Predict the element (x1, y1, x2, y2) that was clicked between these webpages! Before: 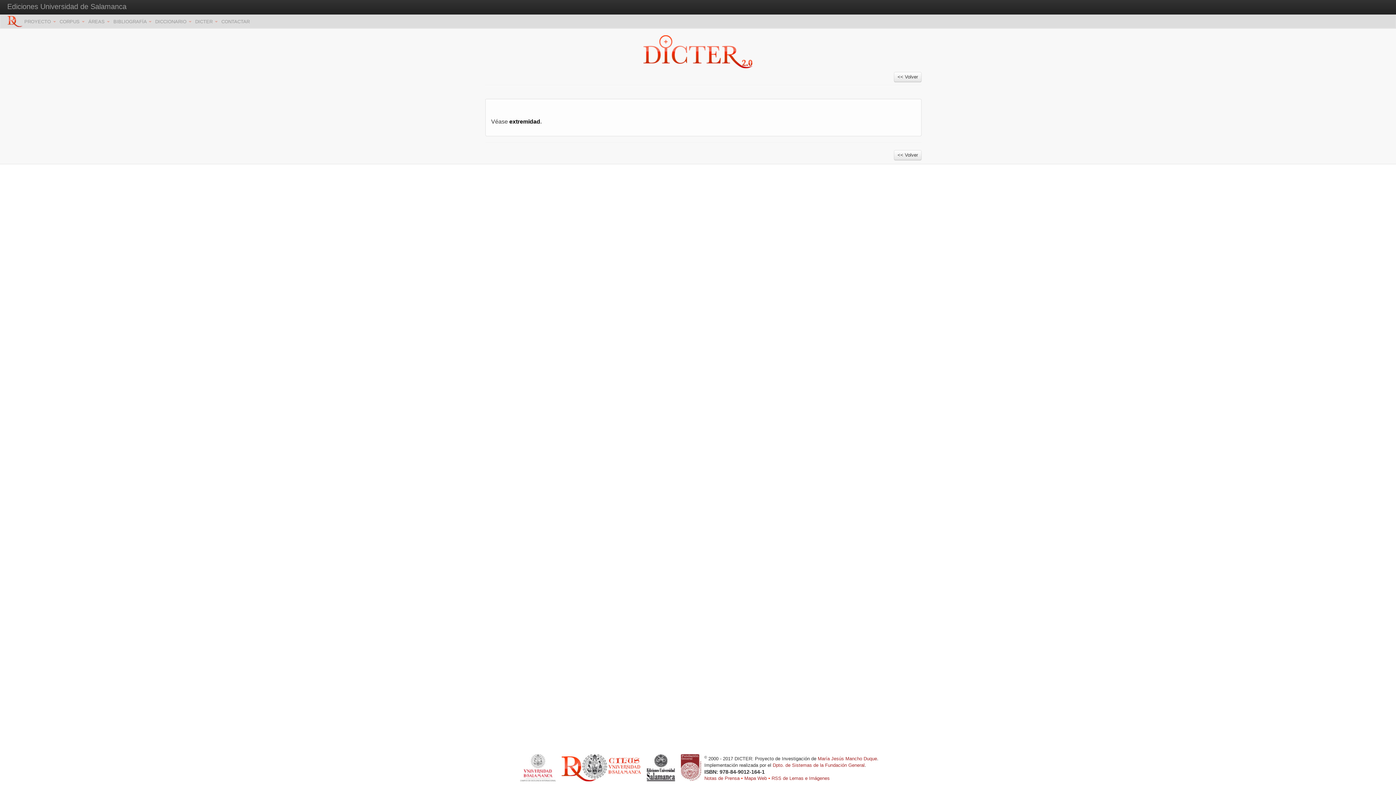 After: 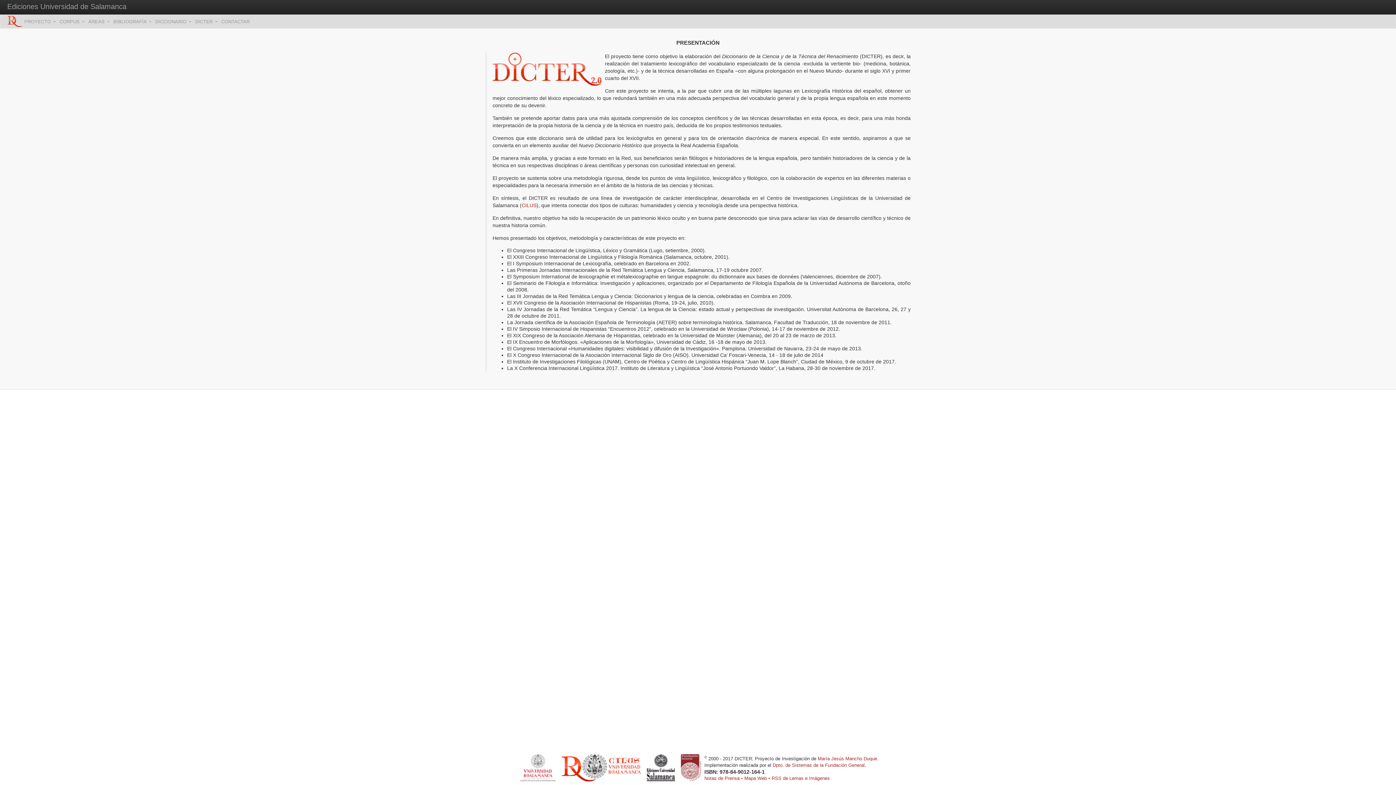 Action: label: PROYECTO  bbox: (24, 14, 59, 29)